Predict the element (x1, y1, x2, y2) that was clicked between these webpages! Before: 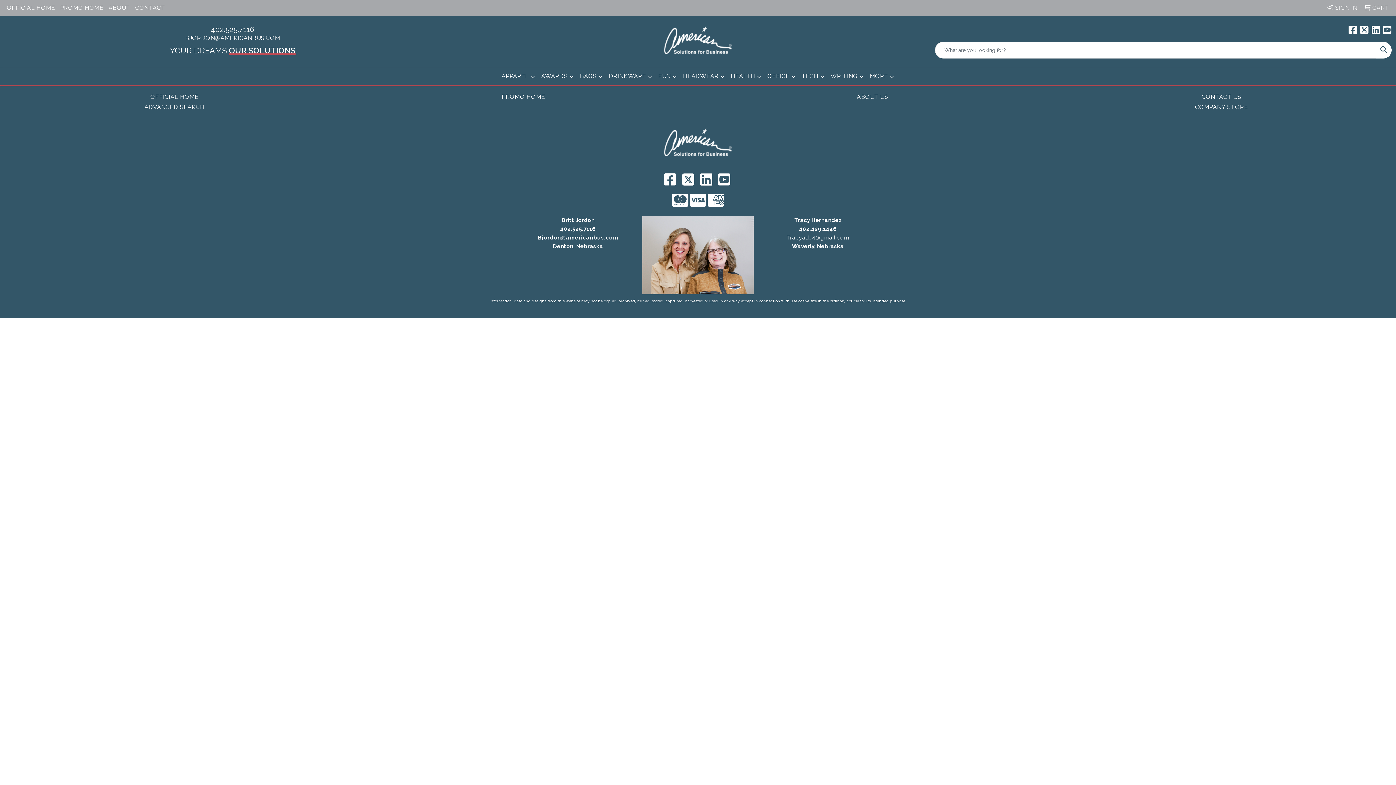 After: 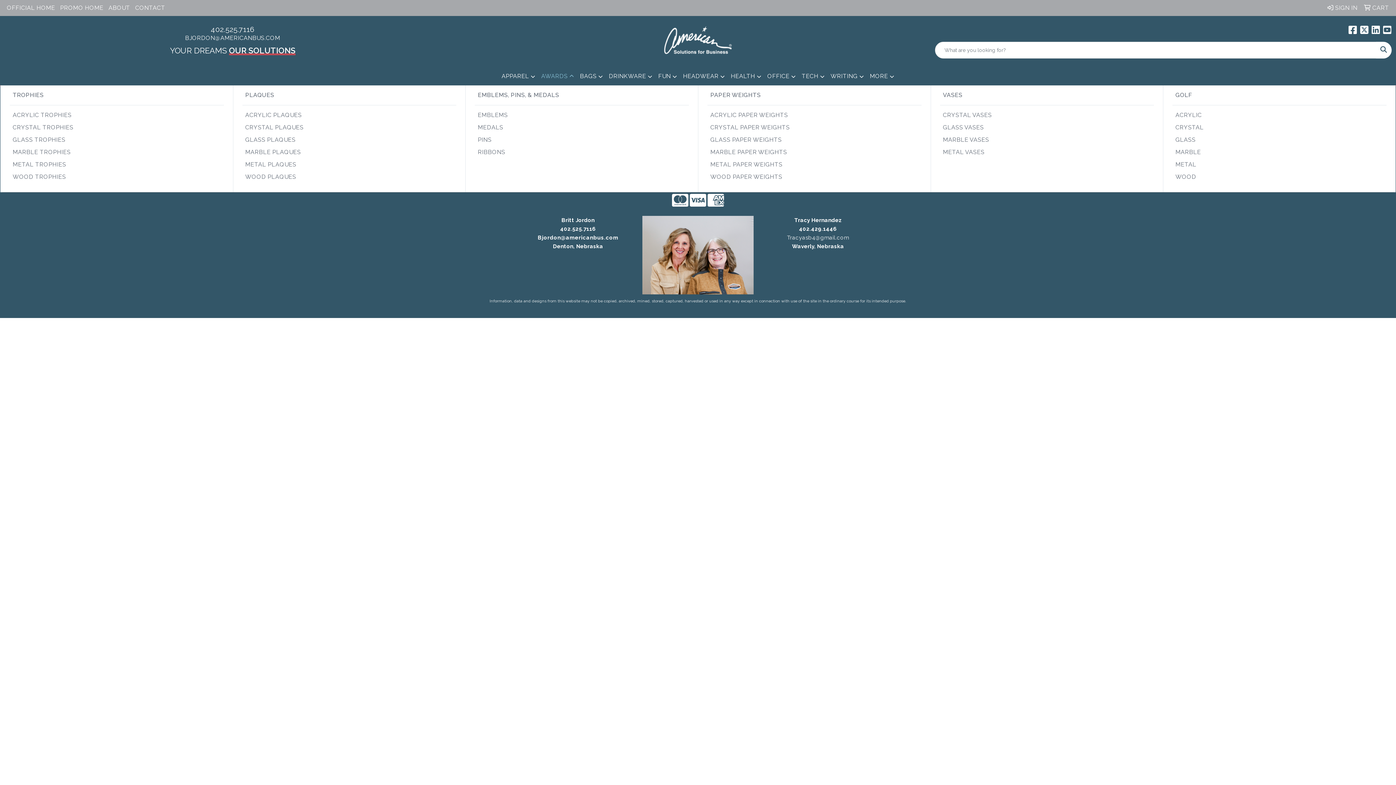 Action: label: AWARDS bbox: (538, 67, 577, 85)